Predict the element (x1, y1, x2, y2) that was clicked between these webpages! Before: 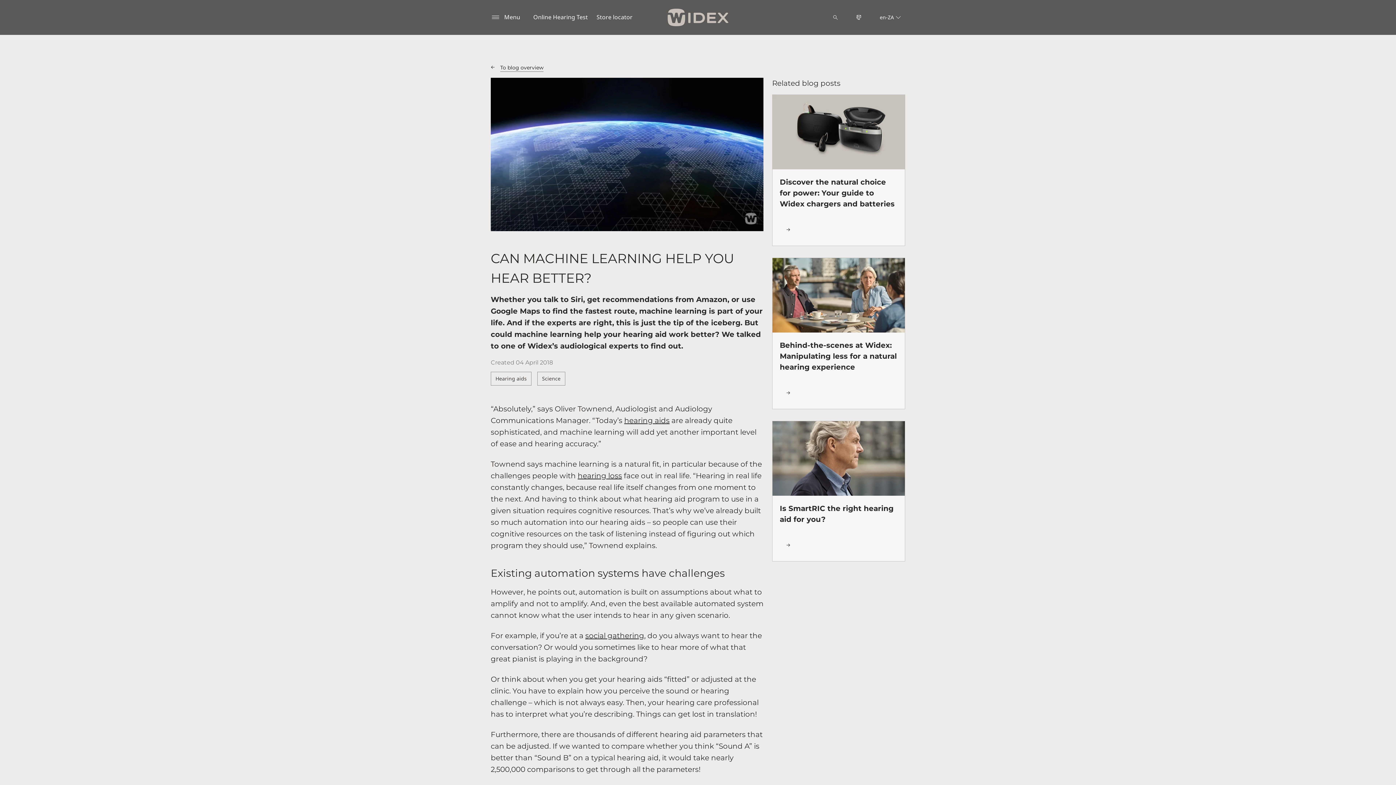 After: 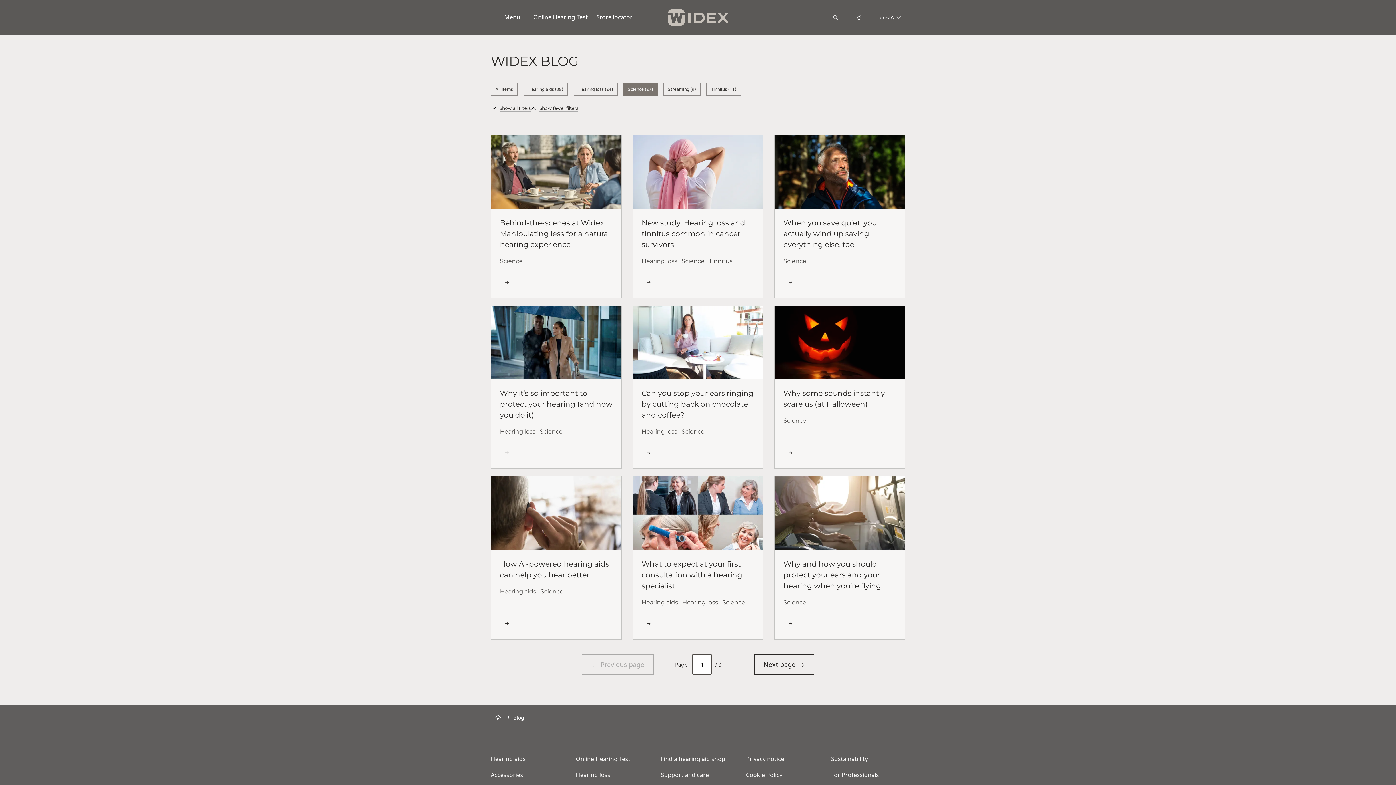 Action: label: Science bbox: (537, 372, 565, 385)